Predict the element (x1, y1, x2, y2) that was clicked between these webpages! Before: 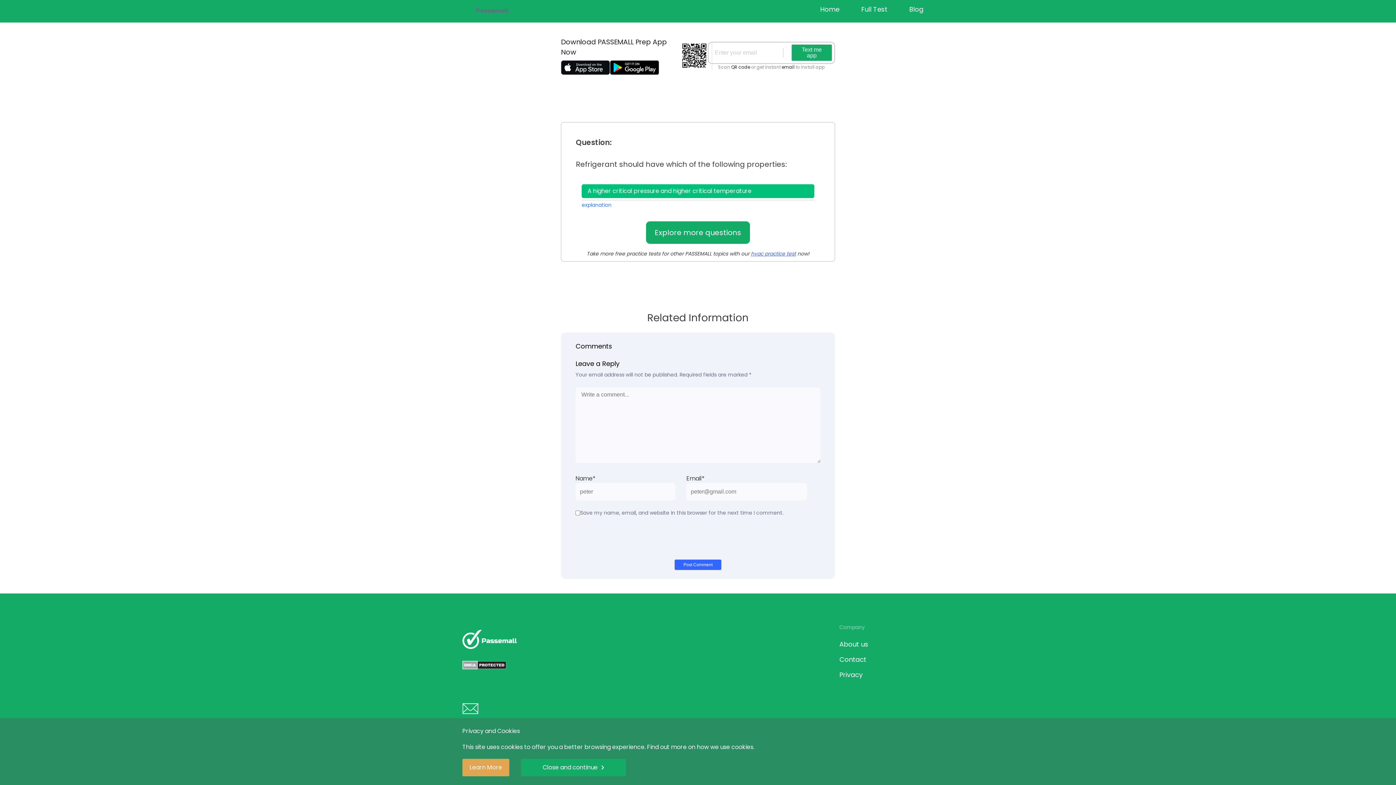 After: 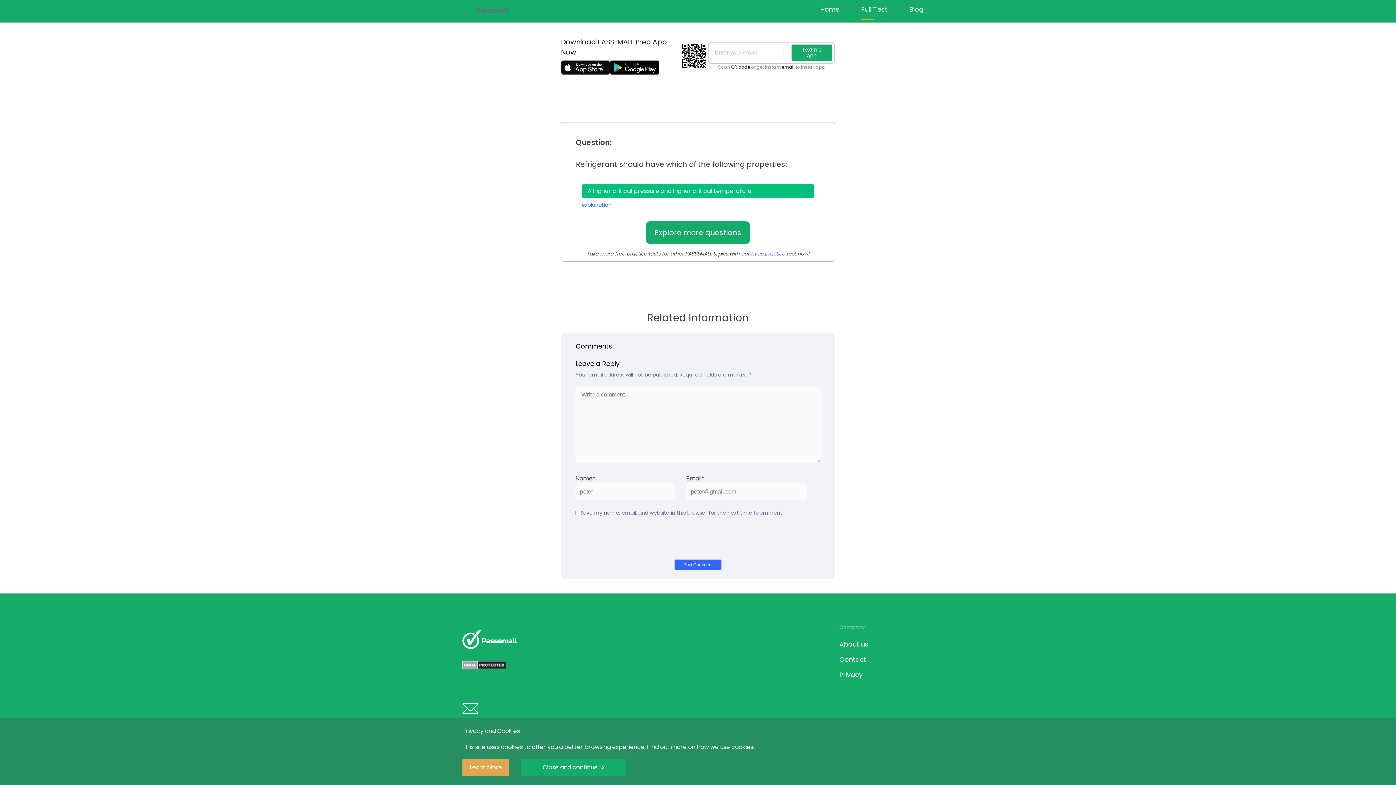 Action: label: Full Test bbox: (861, 0, 887, 18)